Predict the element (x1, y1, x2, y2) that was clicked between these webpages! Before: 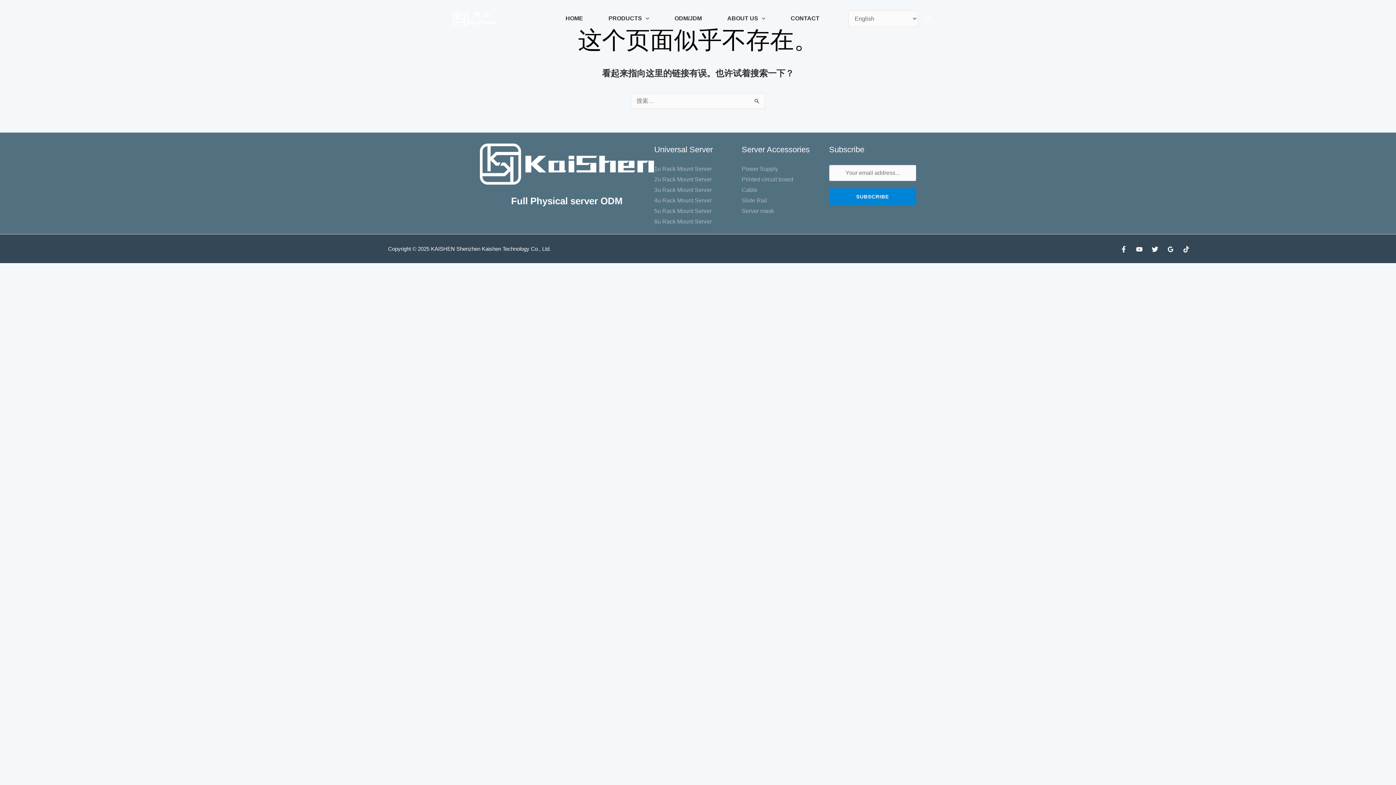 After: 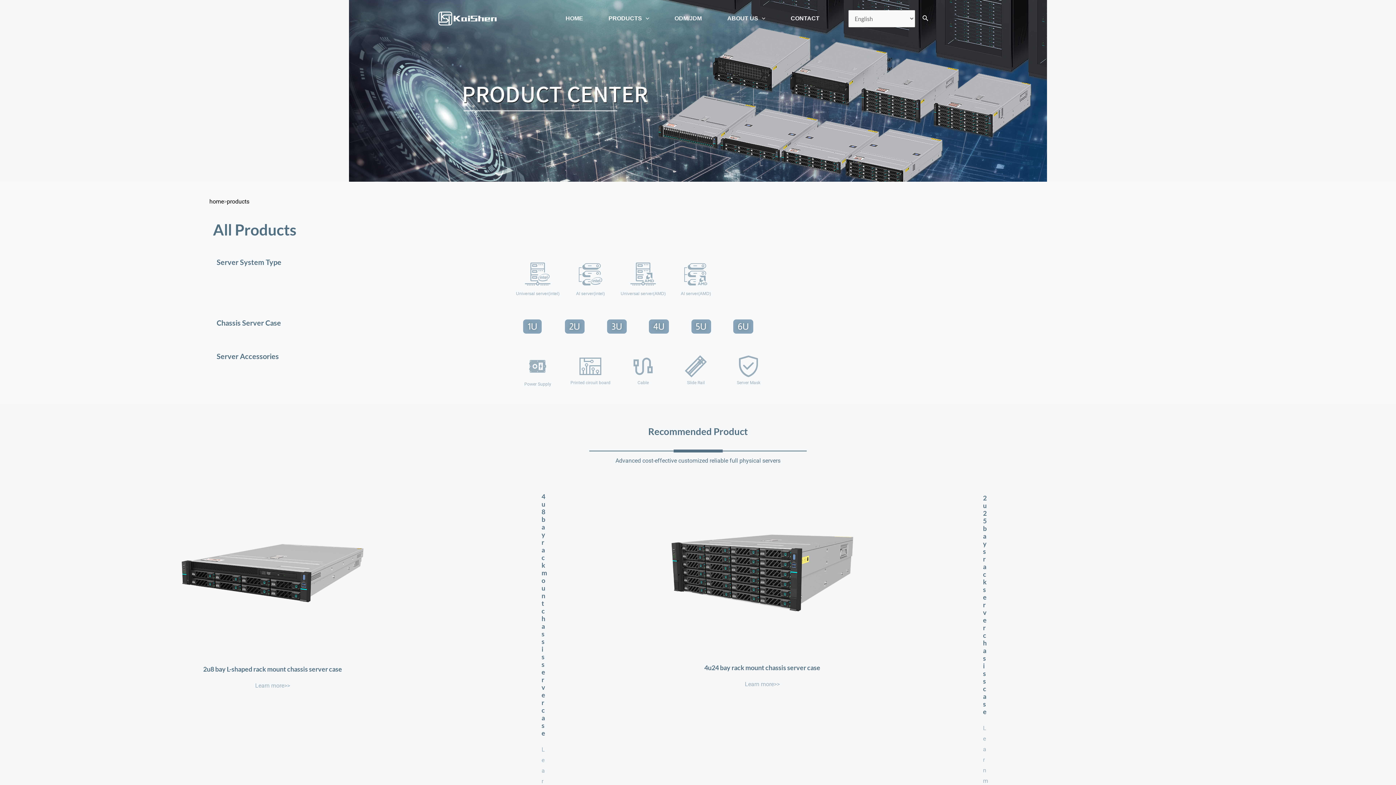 Action: bbox: (601, 5, 667, 31) label: PRODUCTS